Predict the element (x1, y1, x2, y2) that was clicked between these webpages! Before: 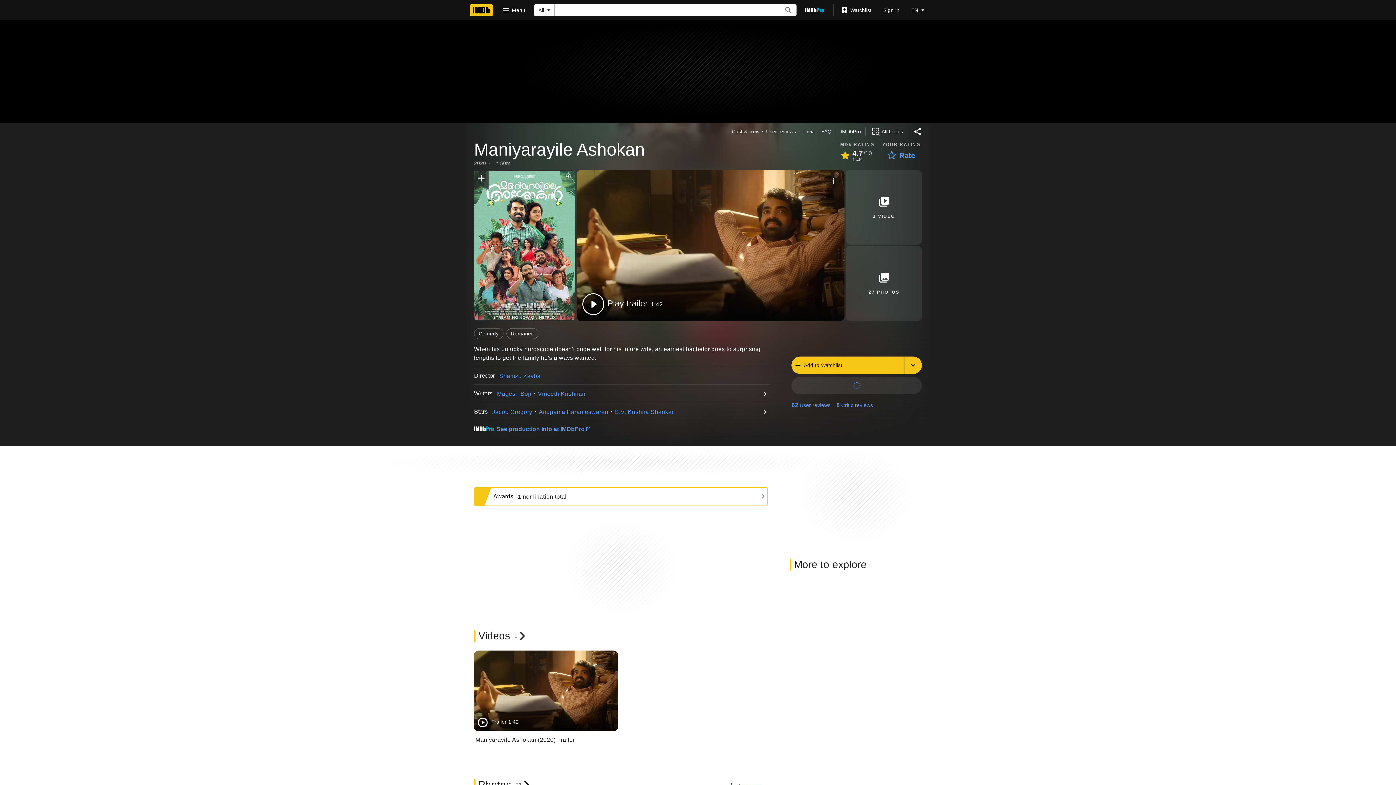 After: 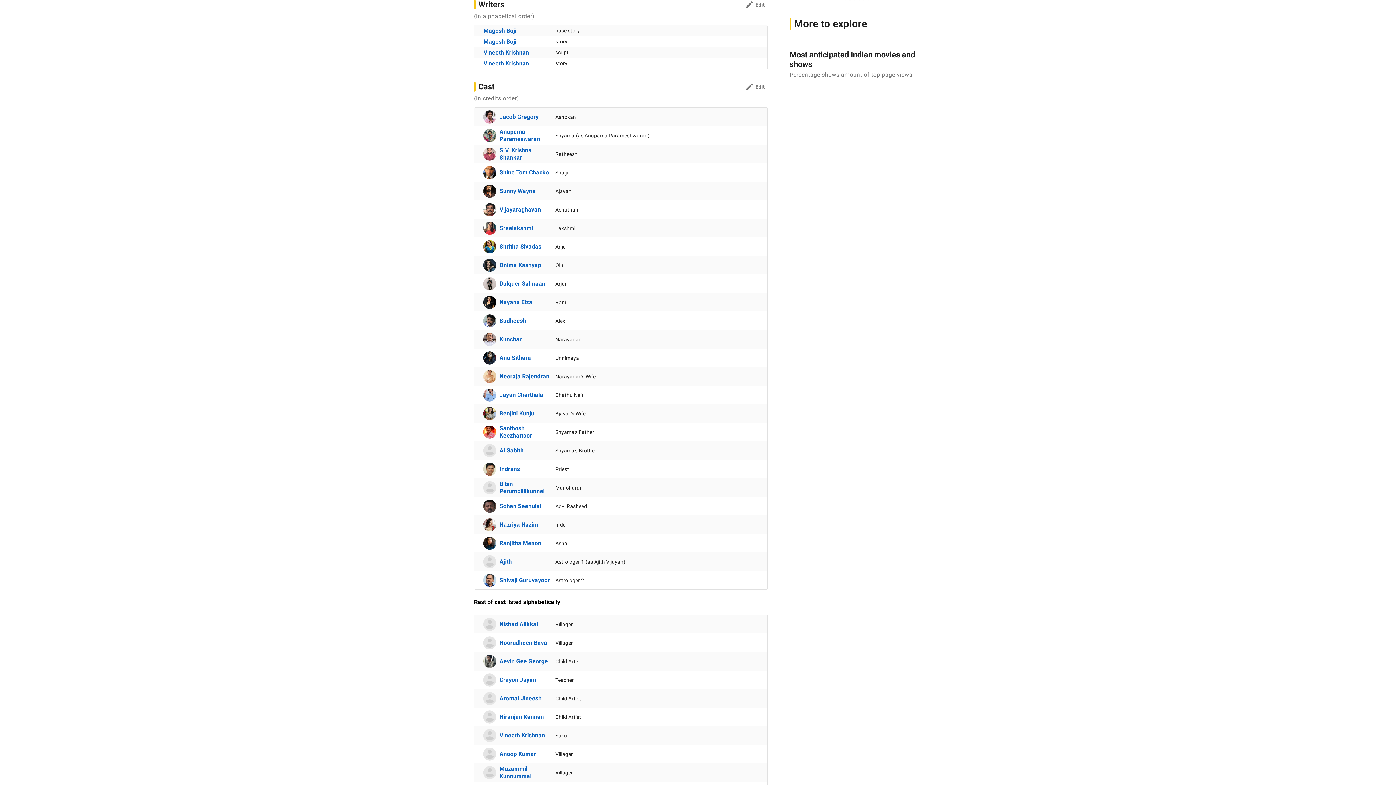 Action: bbox: (474, 389, 497, 398) label: See full cast and crew